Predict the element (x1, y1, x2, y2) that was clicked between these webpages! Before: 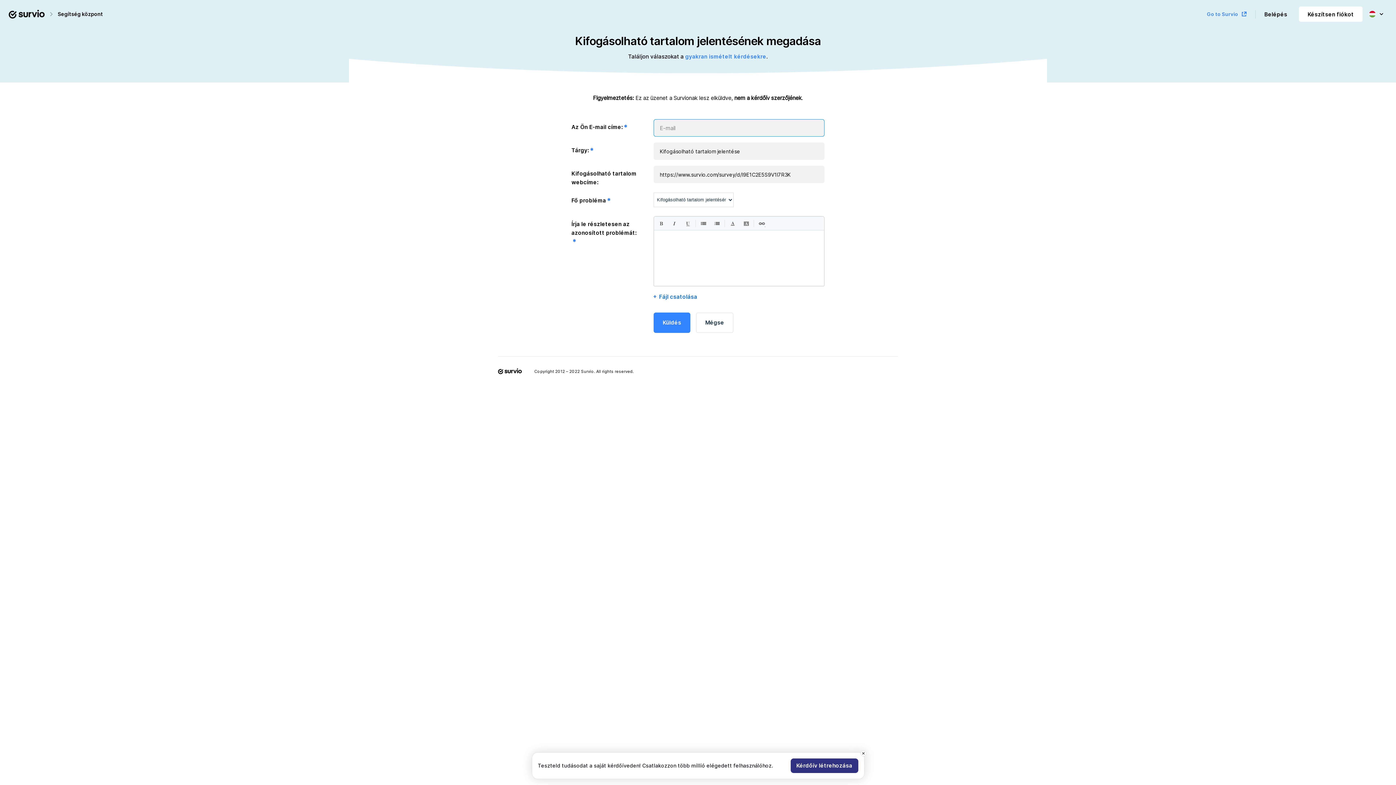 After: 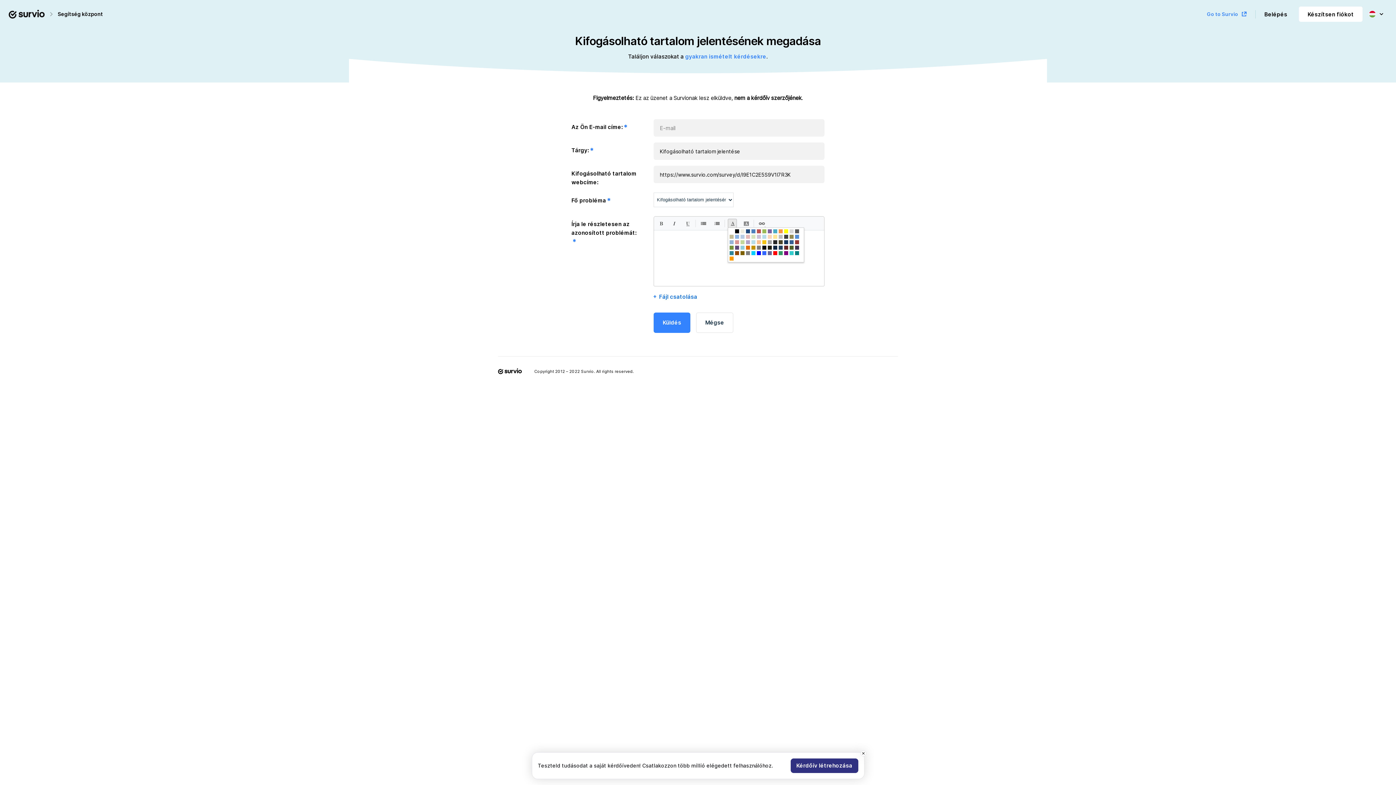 Action: bbox: (728, 218, 737, 228)